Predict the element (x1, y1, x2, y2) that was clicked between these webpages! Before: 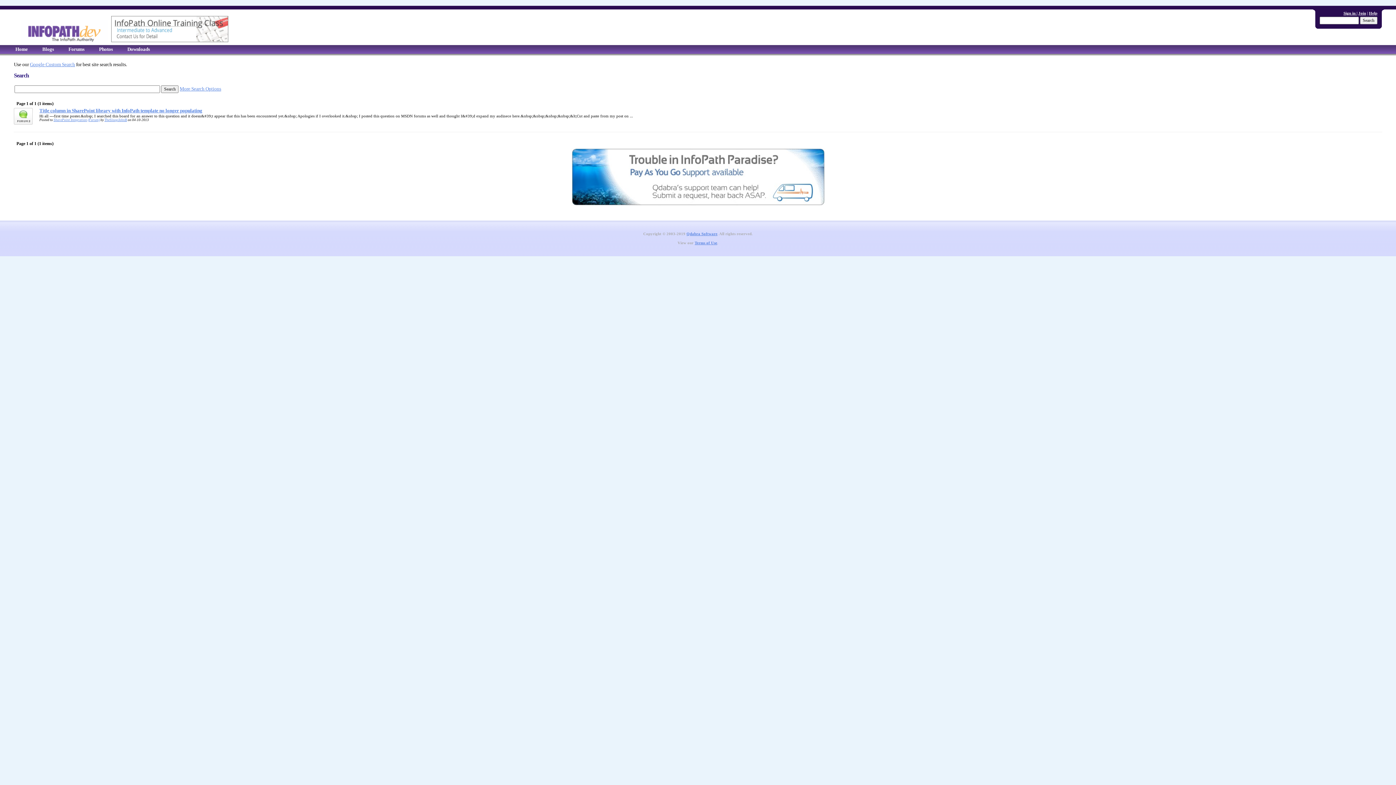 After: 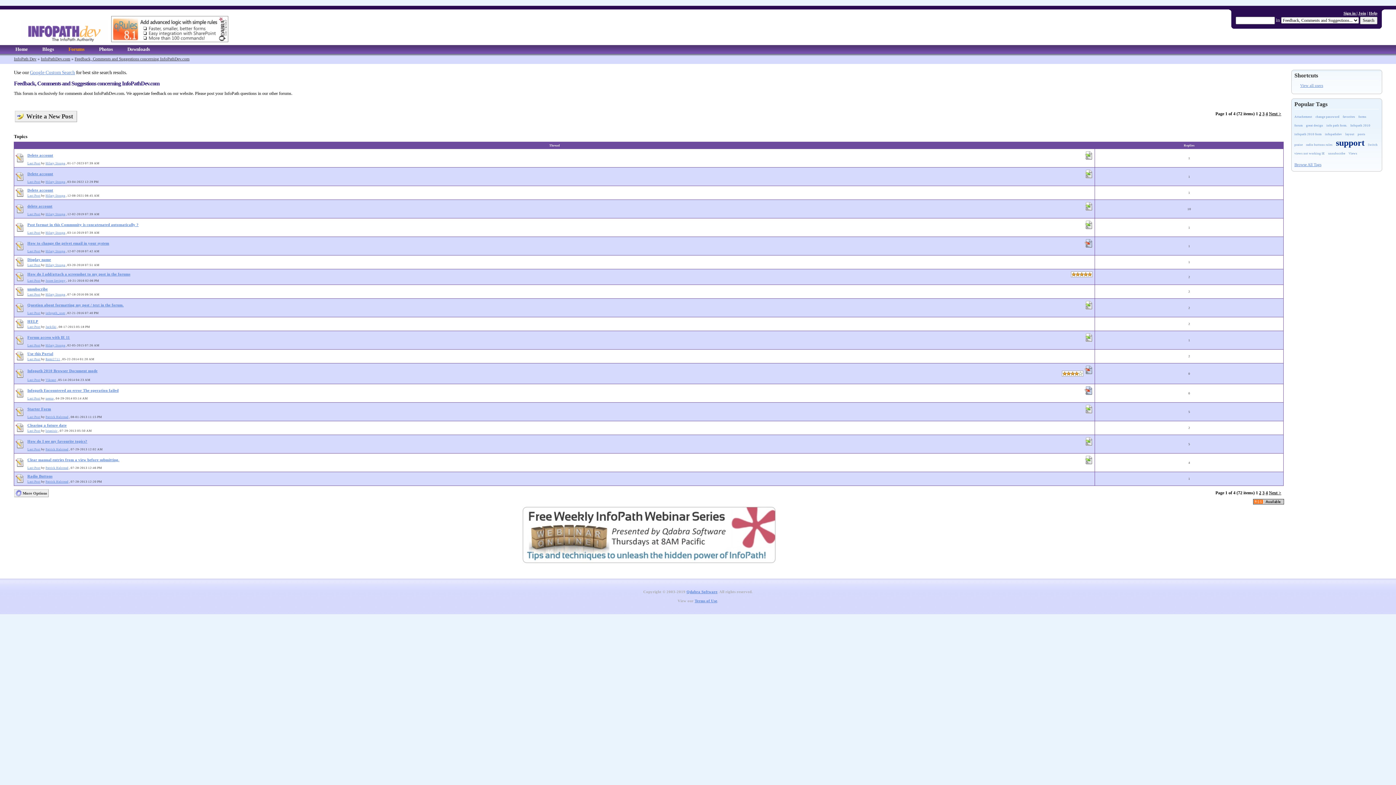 Action: bbox: (1369, 10, 1377, 15) label: Help